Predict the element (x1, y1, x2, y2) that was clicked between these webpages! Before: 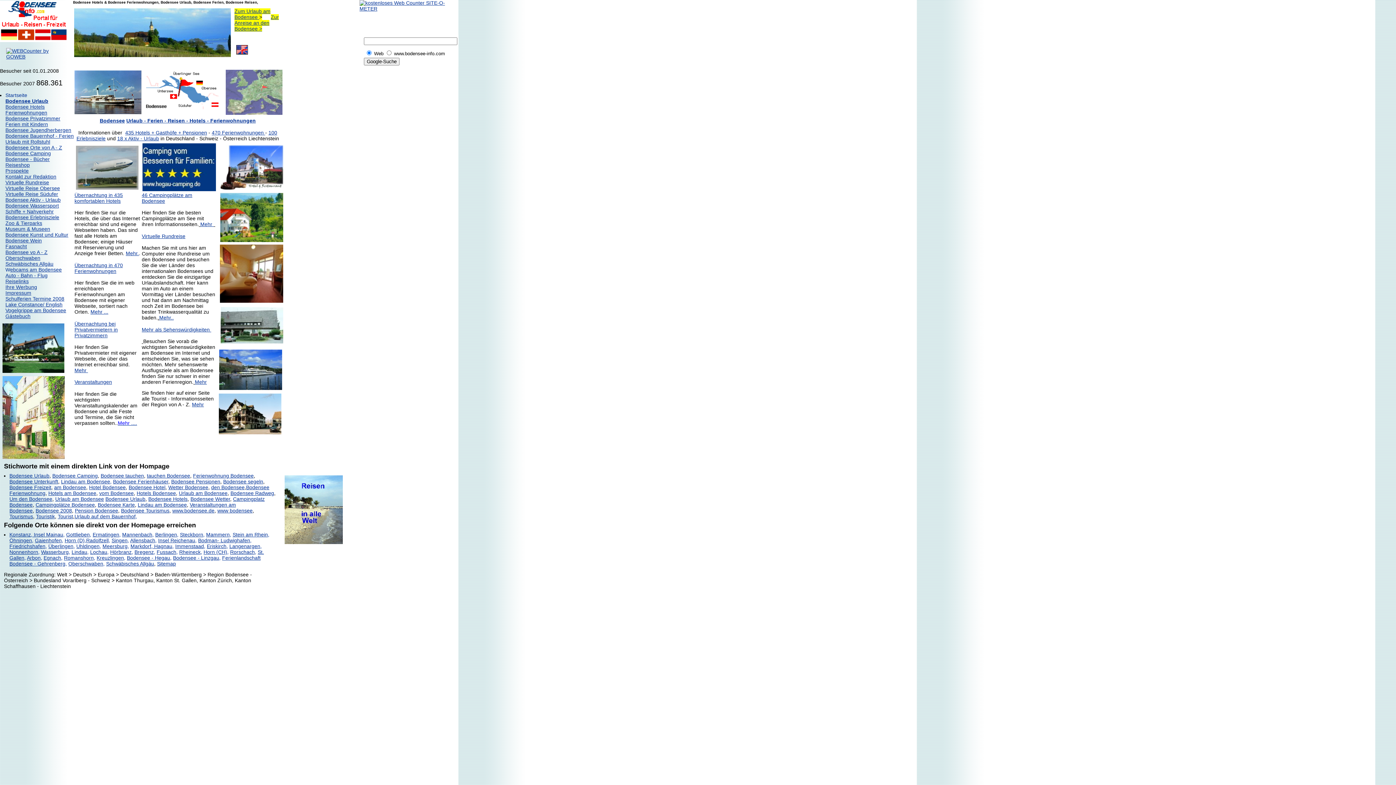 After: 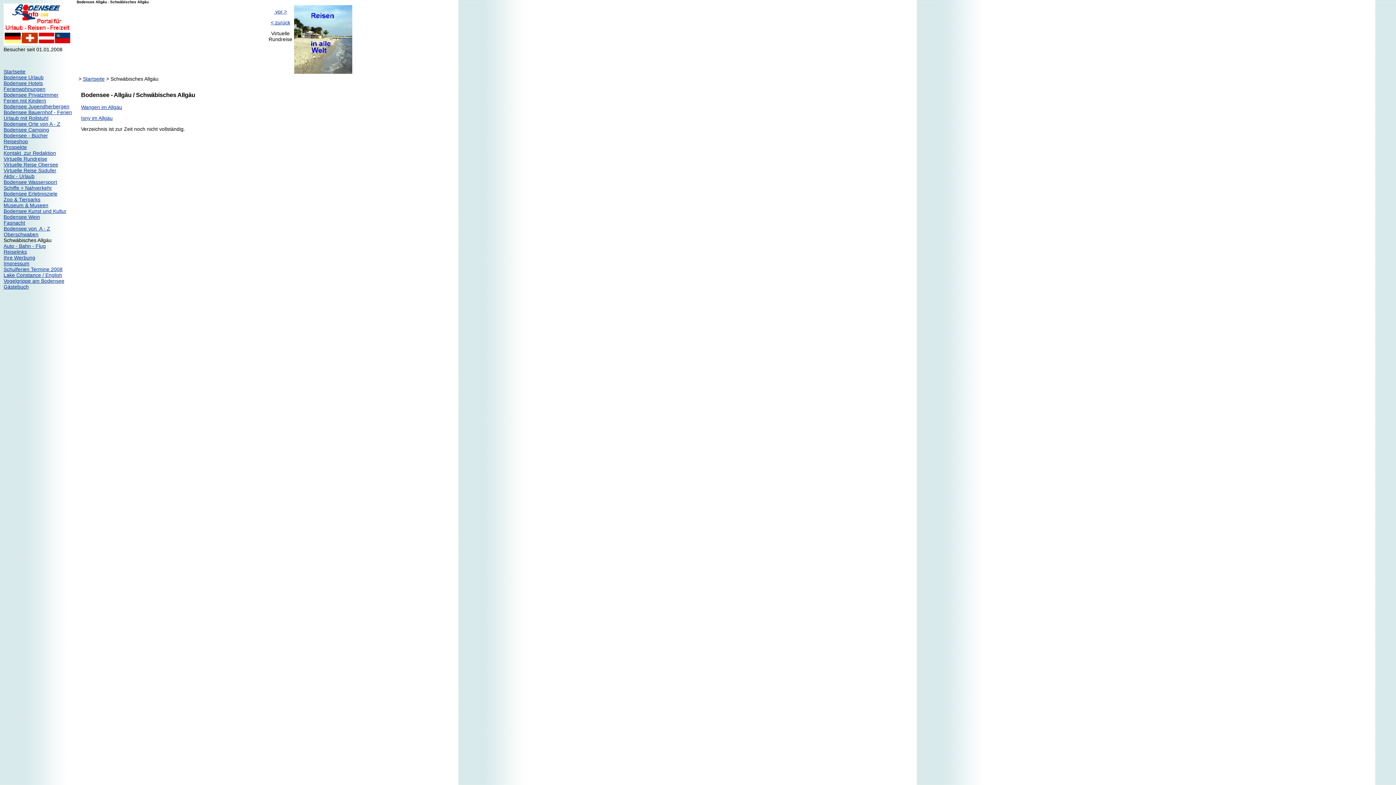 Action: label: Schwäbisches Allgäu bbox: (106, 561, 154, 566)